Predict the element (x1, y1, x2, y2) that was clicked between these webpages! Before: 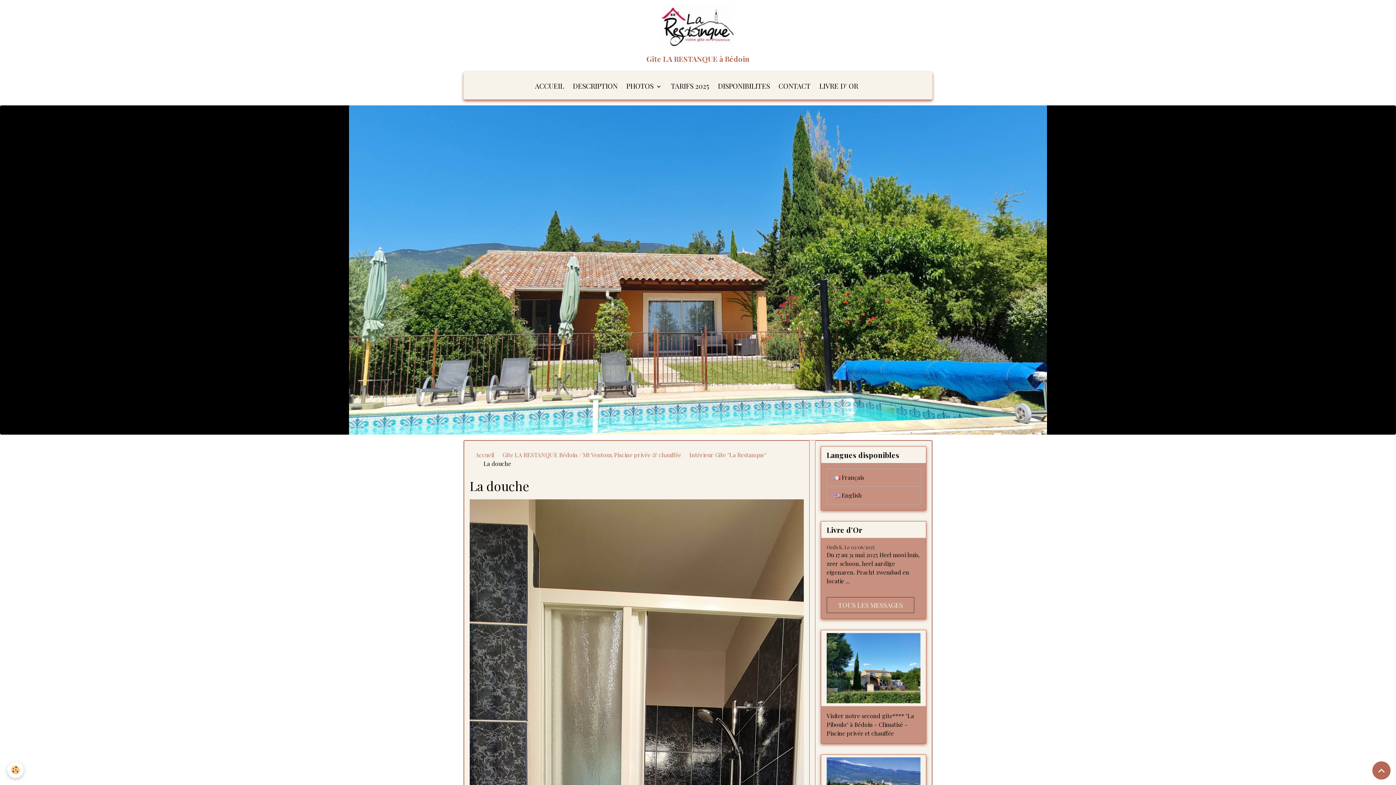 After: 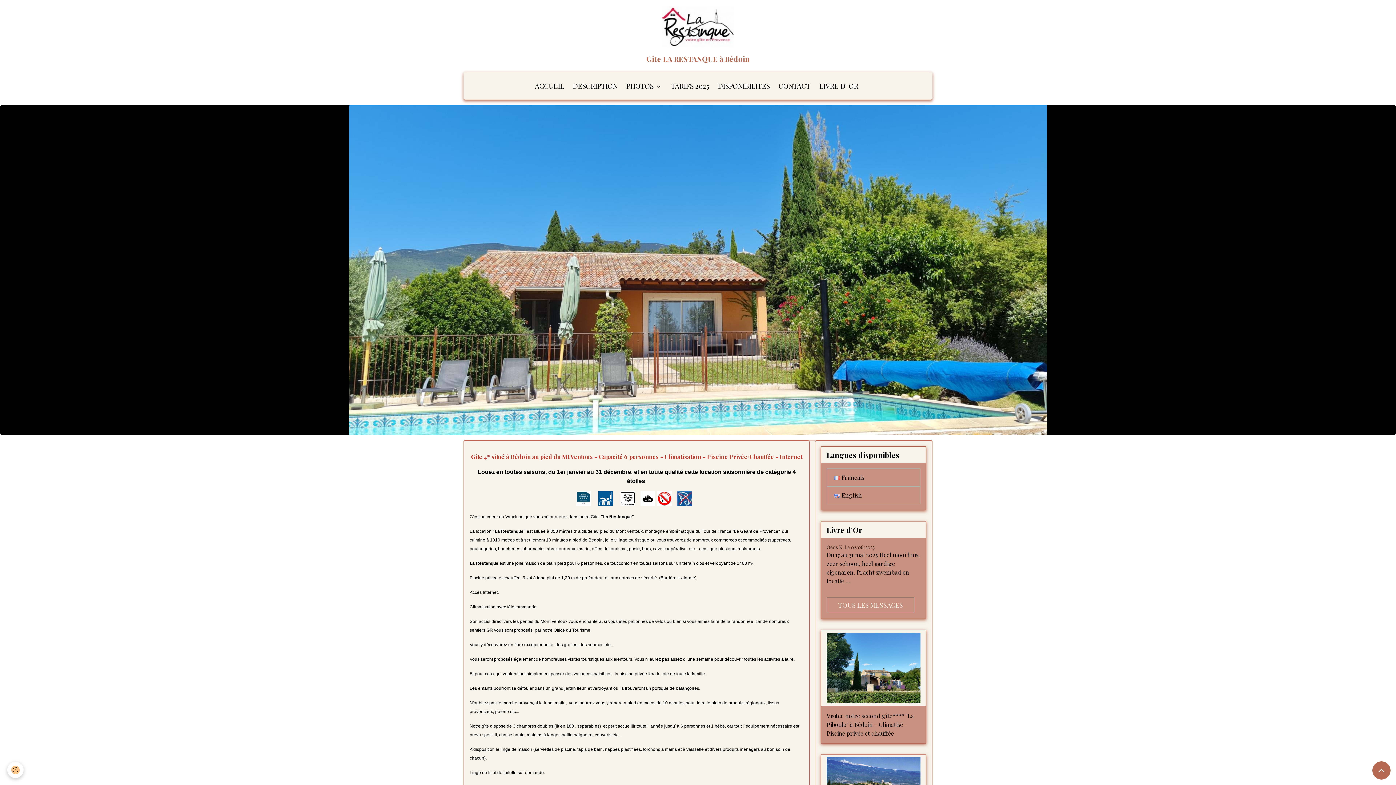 Action: bbox: (475, 451, 494, 458) label: Accueil